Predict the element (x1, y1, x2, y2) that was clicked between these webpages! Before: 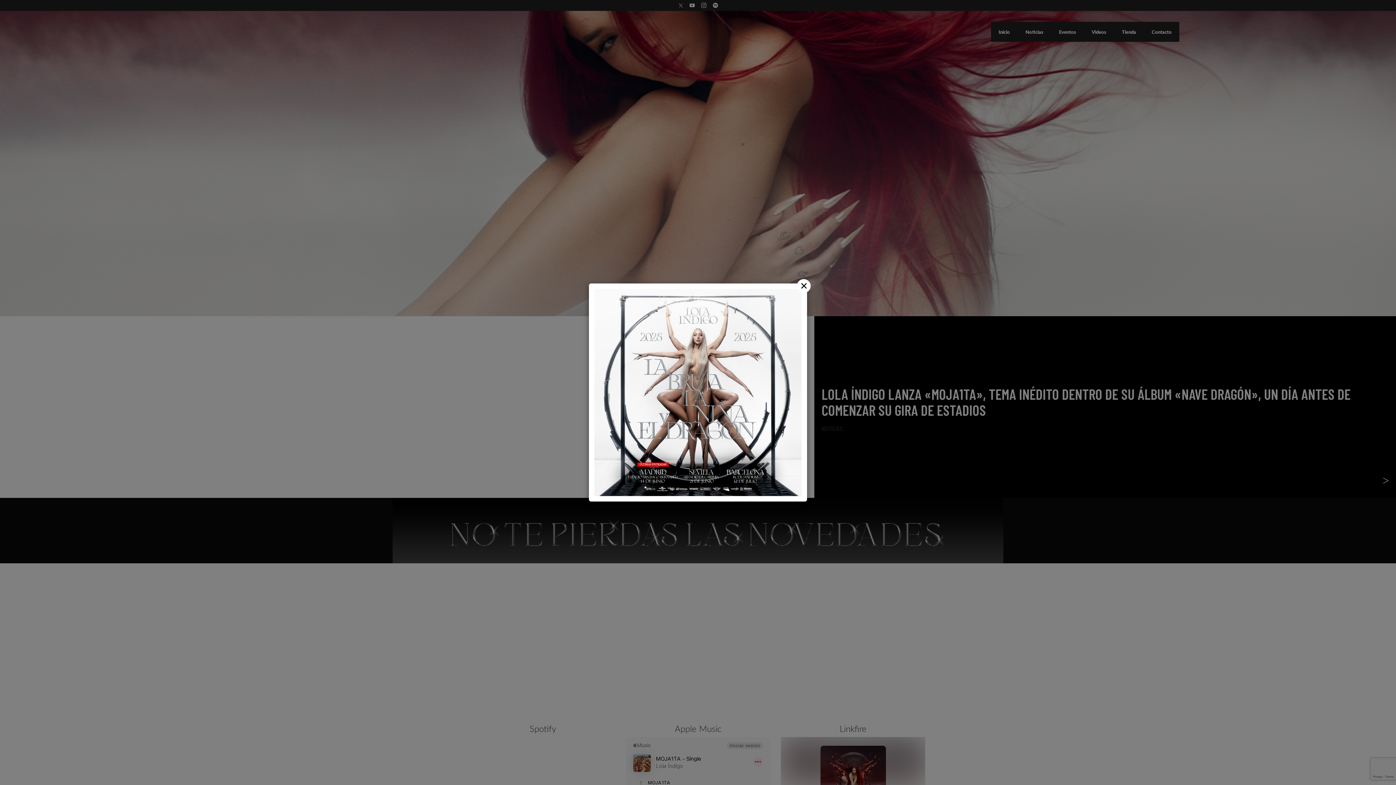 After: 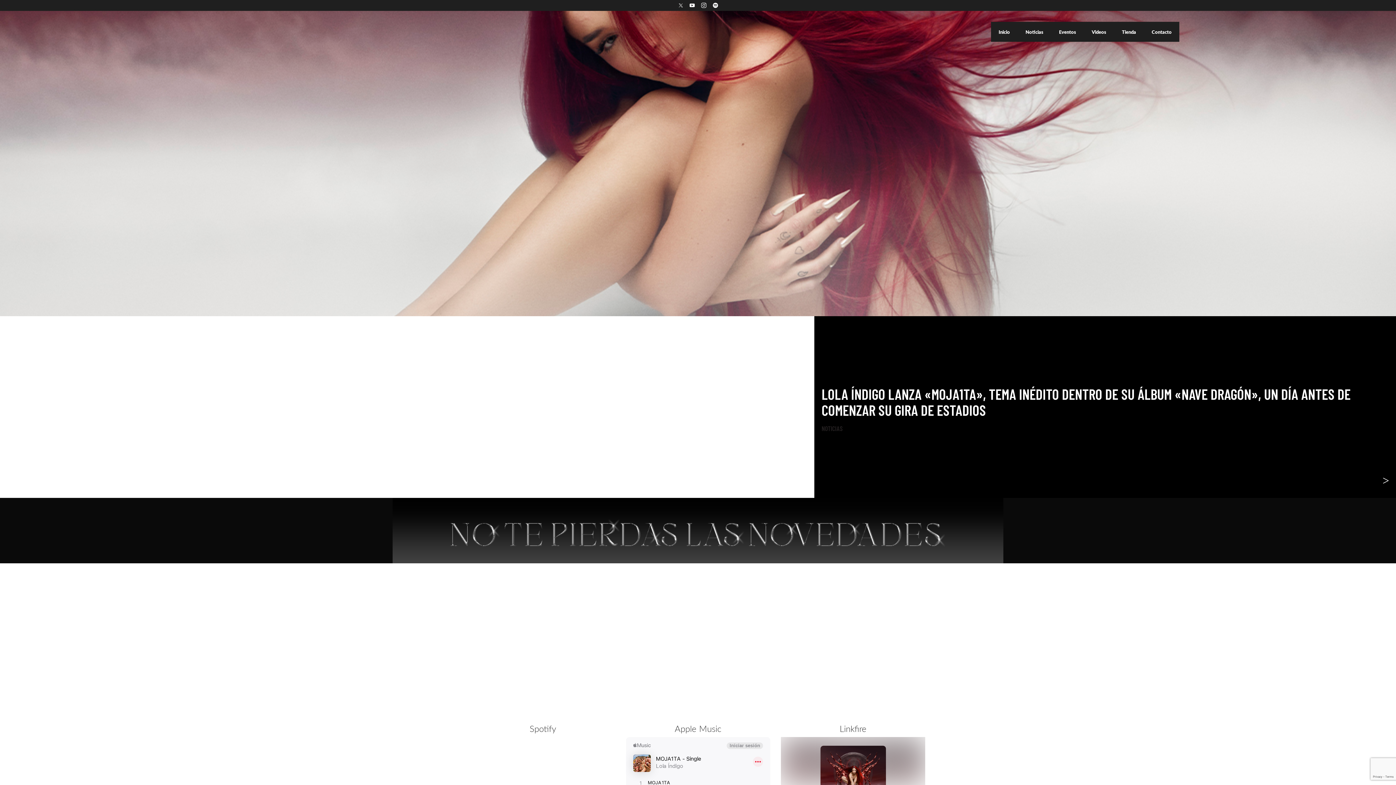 Action: bbox: (797, 279, 810, 293) label: Close